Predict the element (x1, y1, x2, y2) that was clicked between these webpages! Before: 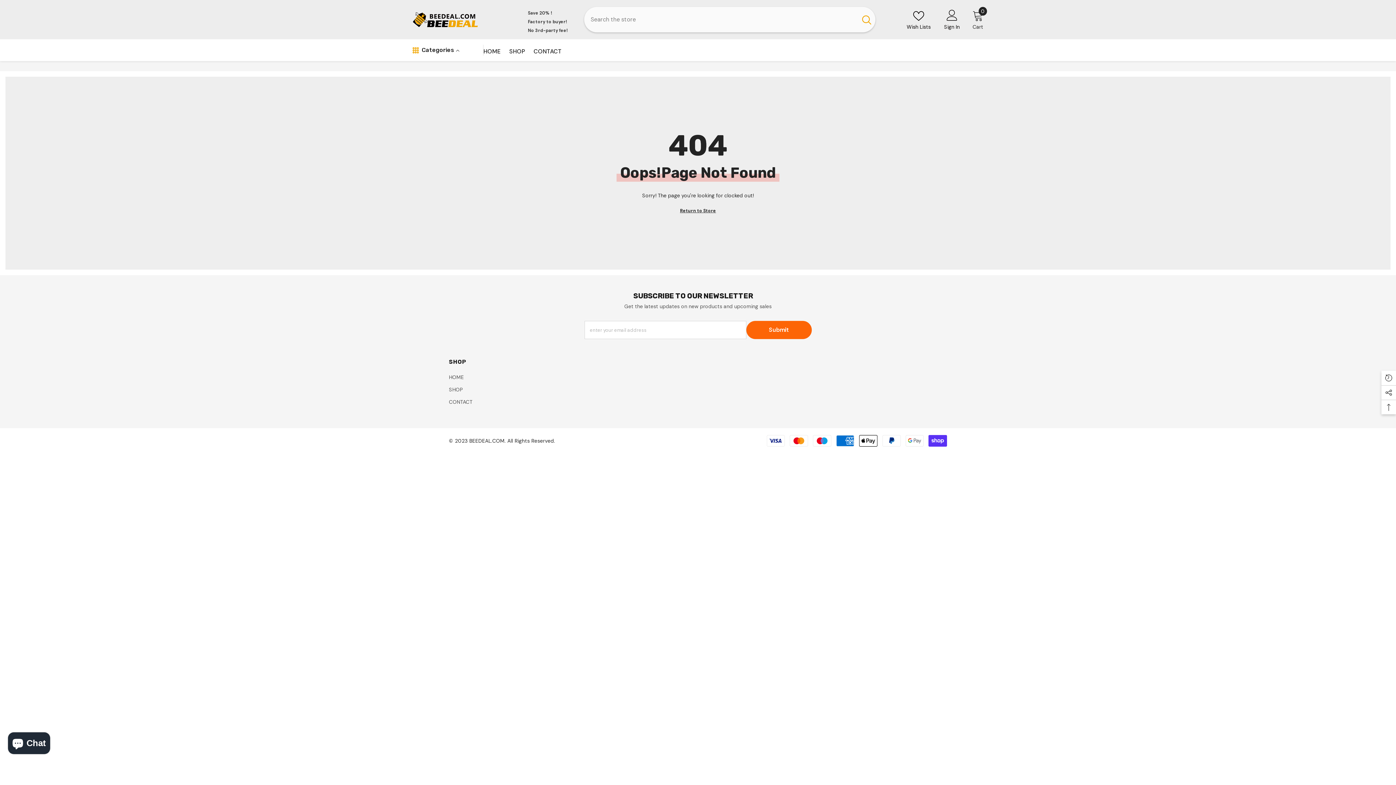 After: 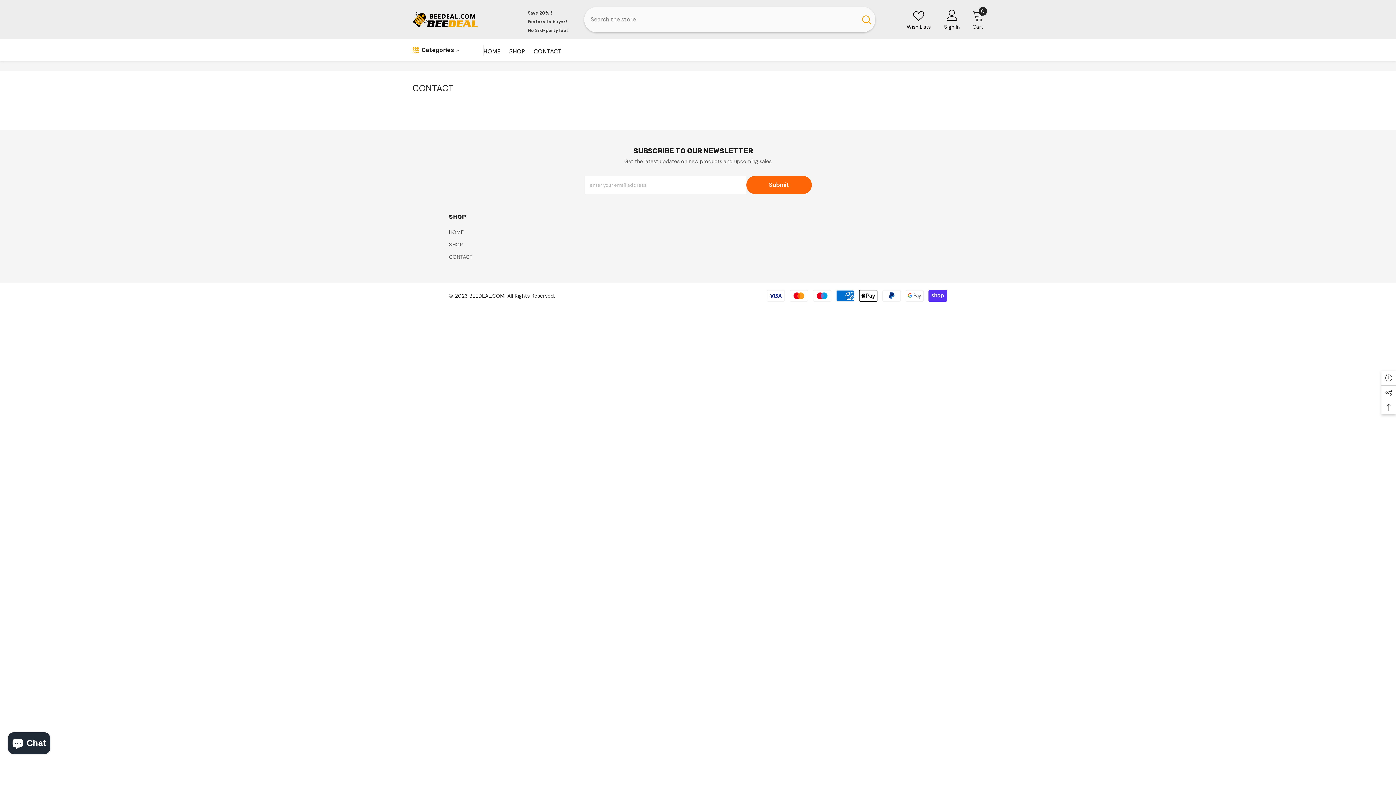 Action: bbox: (449, 396, 472, 408) label: CONTACT